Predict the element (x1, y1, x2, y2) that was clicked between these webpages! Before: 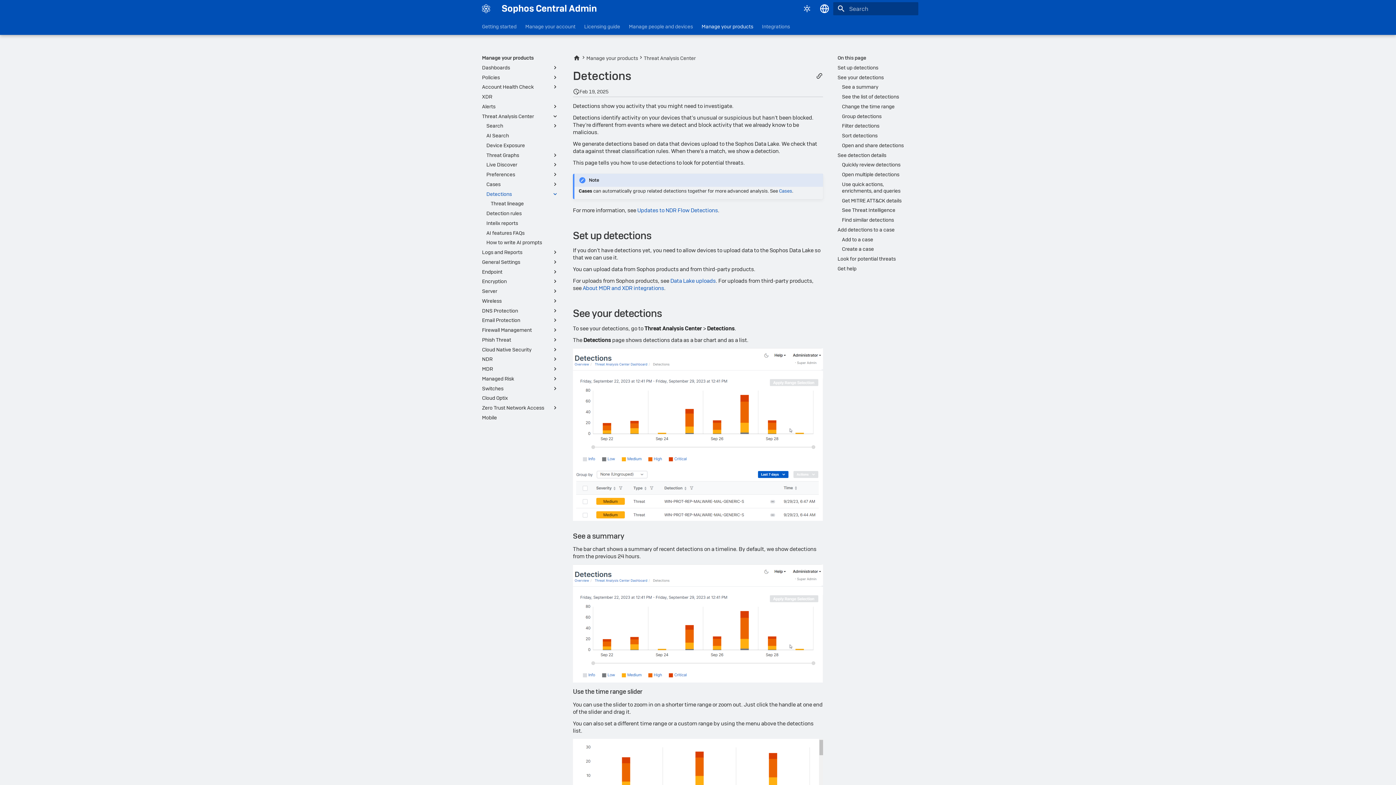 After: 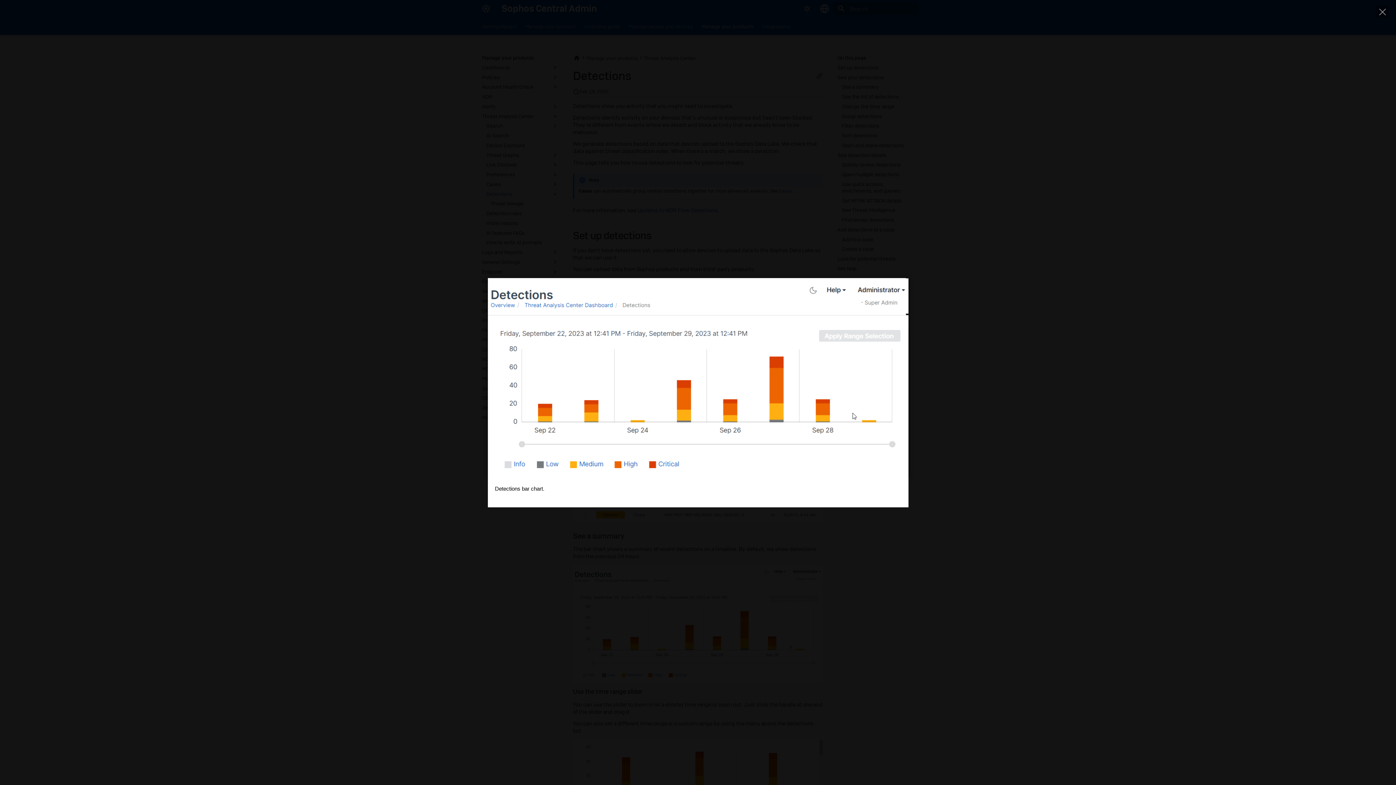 Action: bbox: (573, 675, 823, 682)